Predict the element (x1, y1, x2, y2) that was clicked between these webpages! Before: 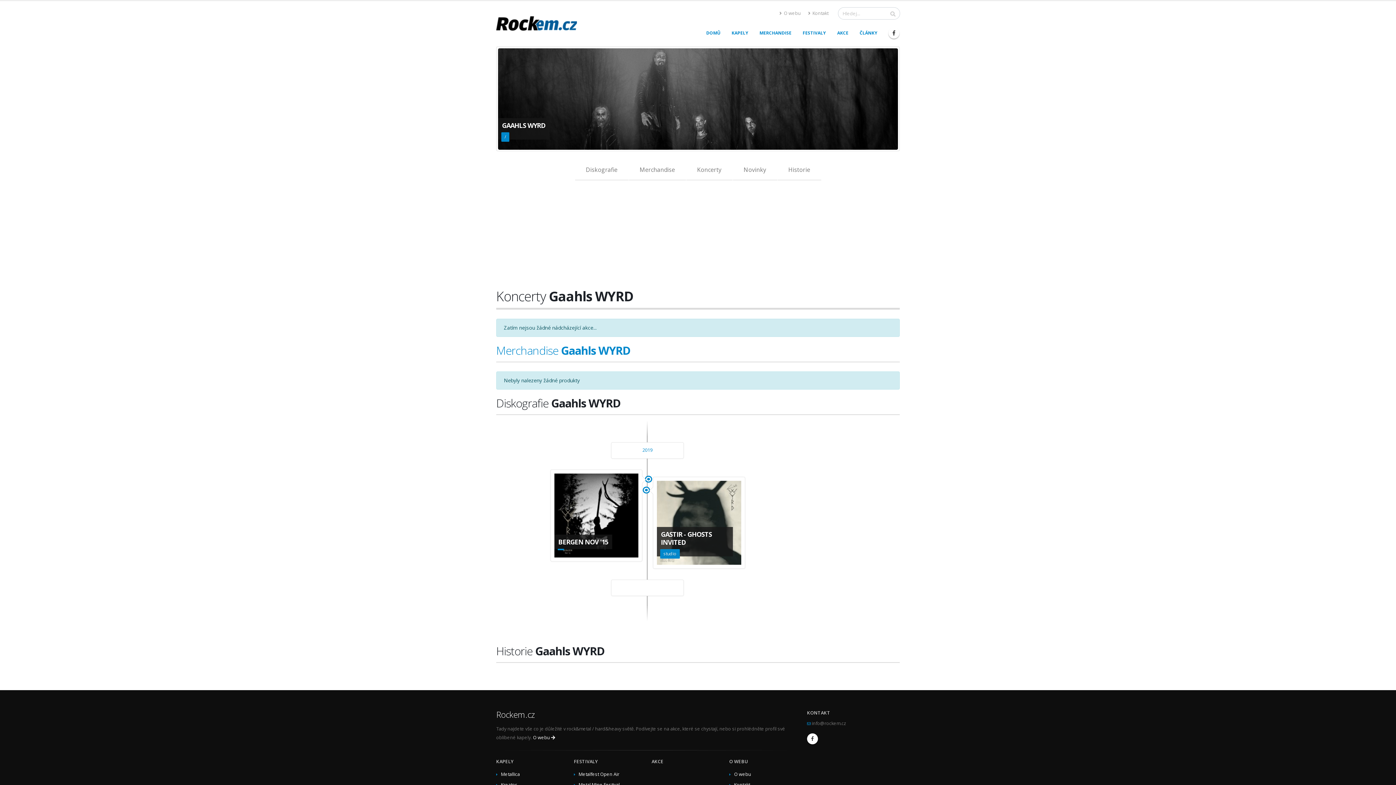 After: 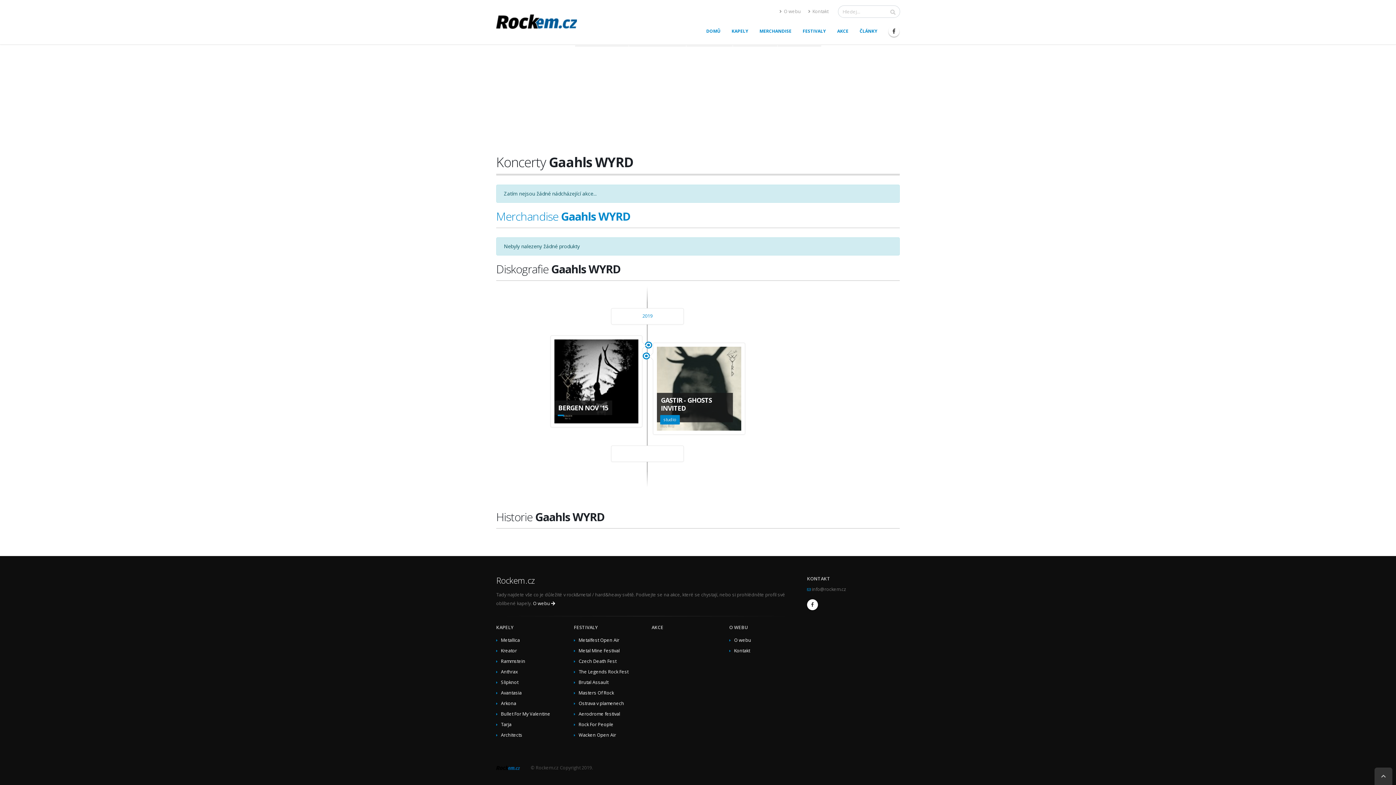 Action: label: Historie bbox: (777, 159, 821, 180)